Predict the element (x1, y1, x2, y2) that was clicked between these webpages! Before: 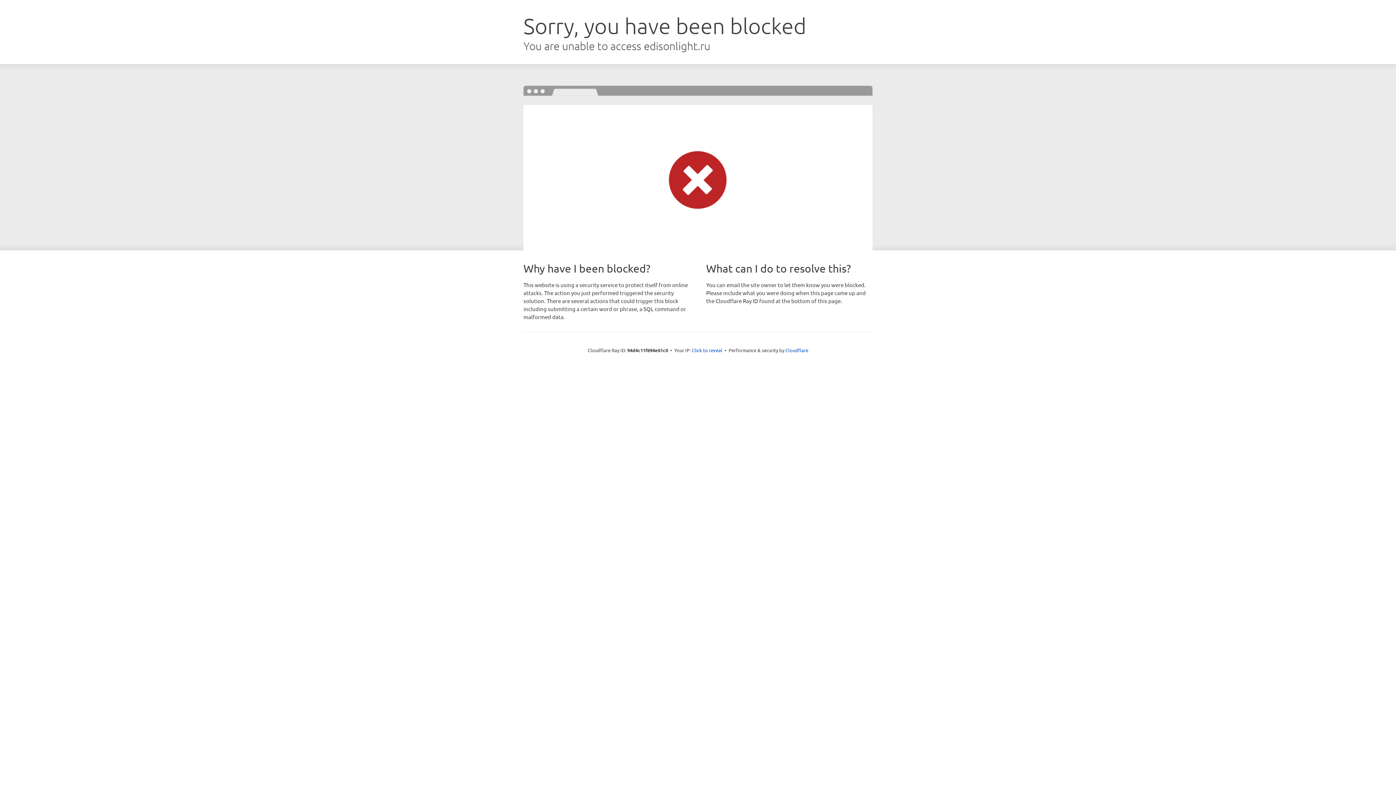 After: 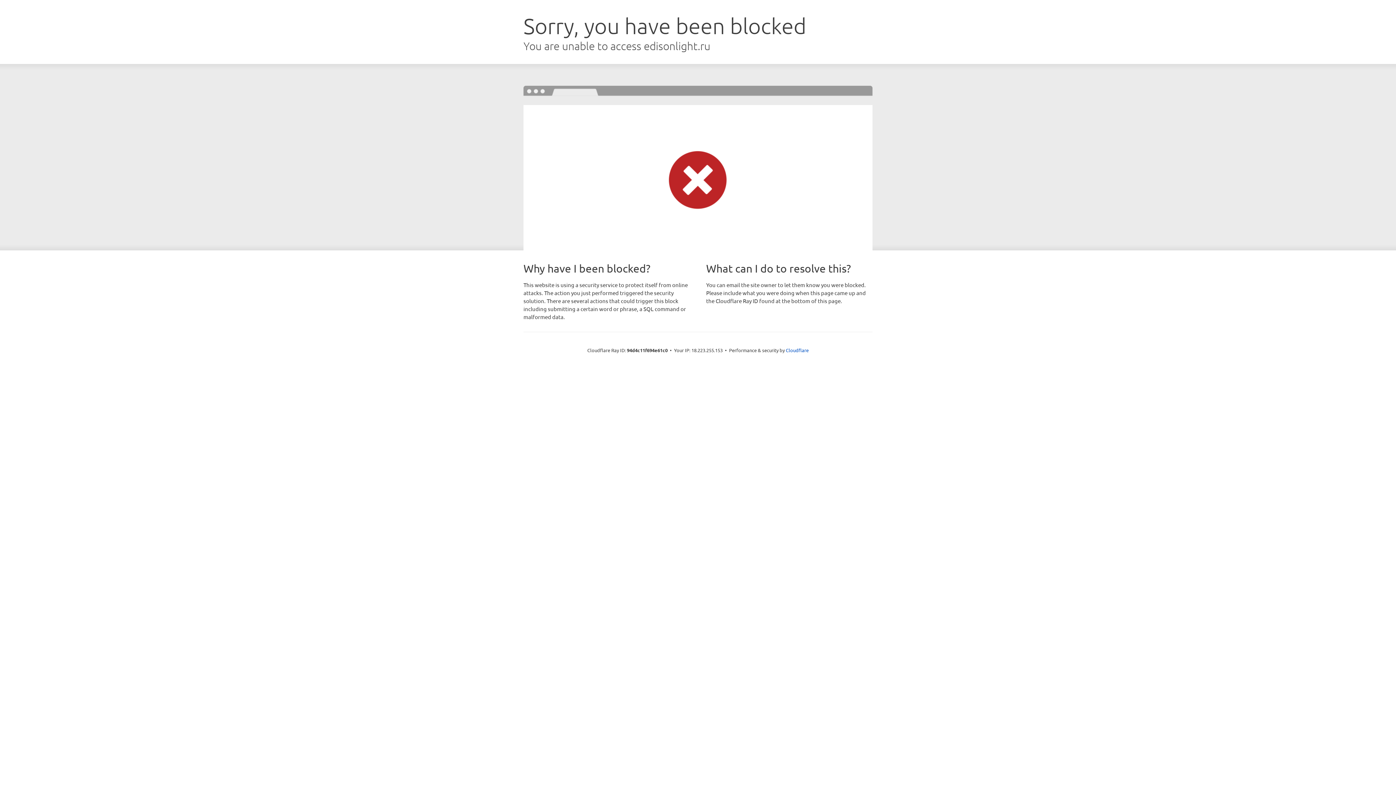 Action: bbox: (692, 346, 722, 353) label: Click to reveal